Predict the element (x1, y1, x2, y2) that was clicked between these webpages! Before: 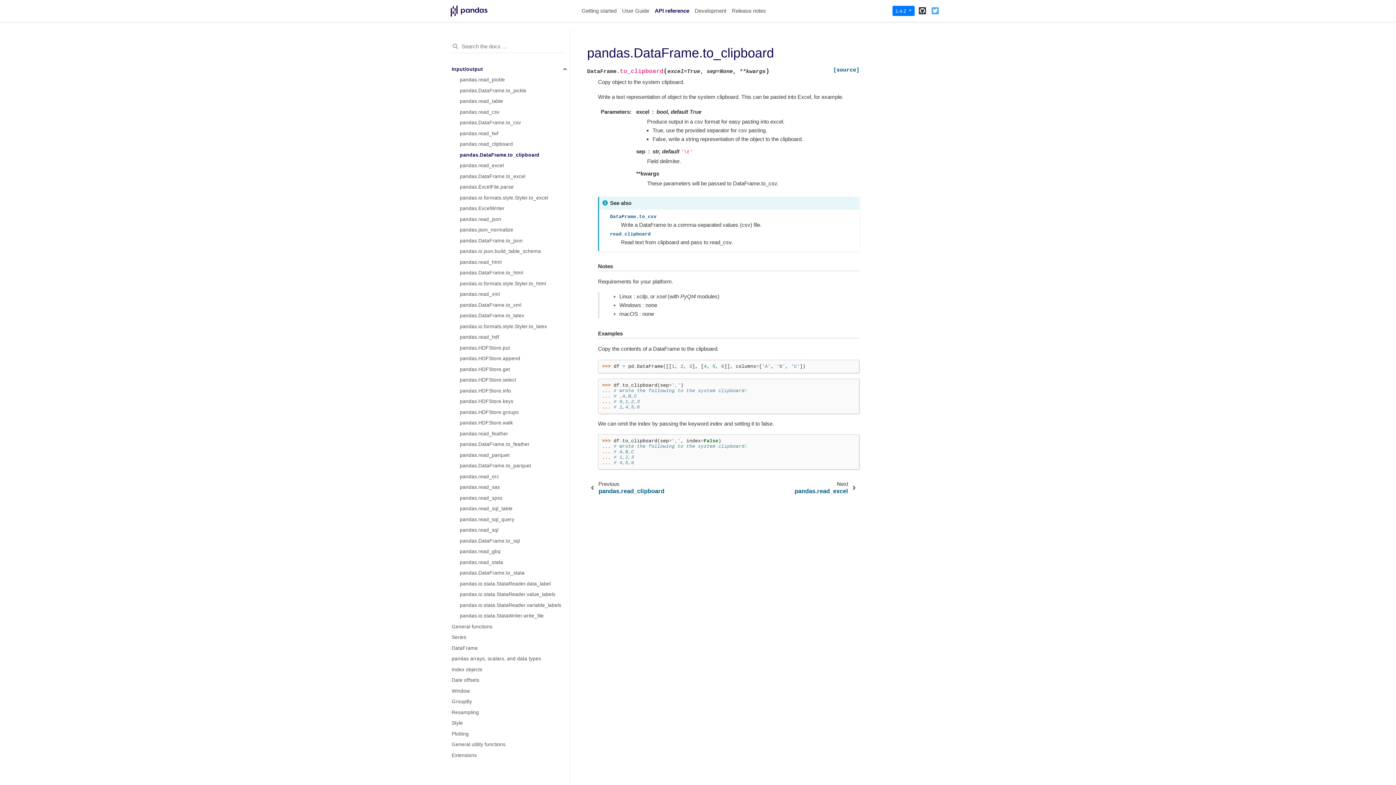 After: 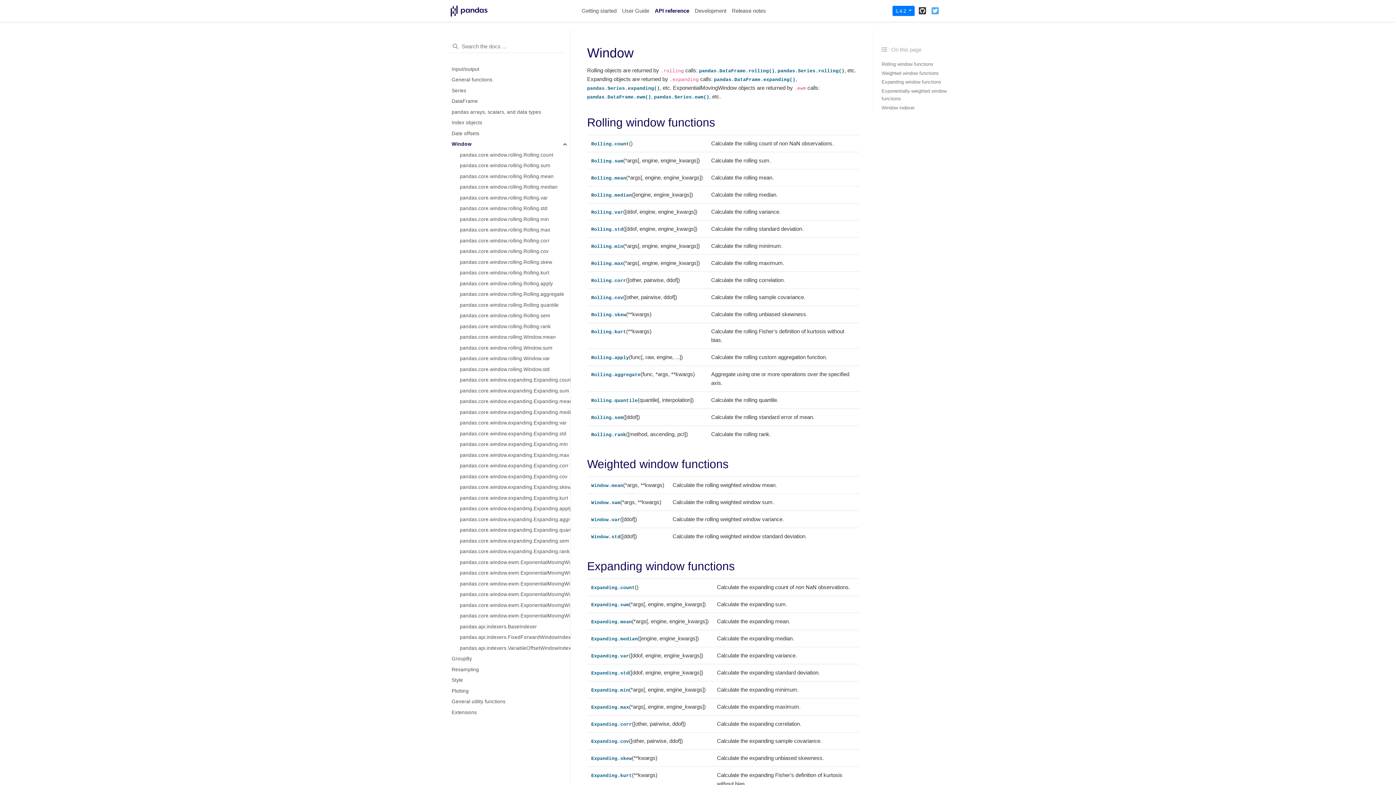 Action: bbox: (443, 686, 570, 696) label: Window